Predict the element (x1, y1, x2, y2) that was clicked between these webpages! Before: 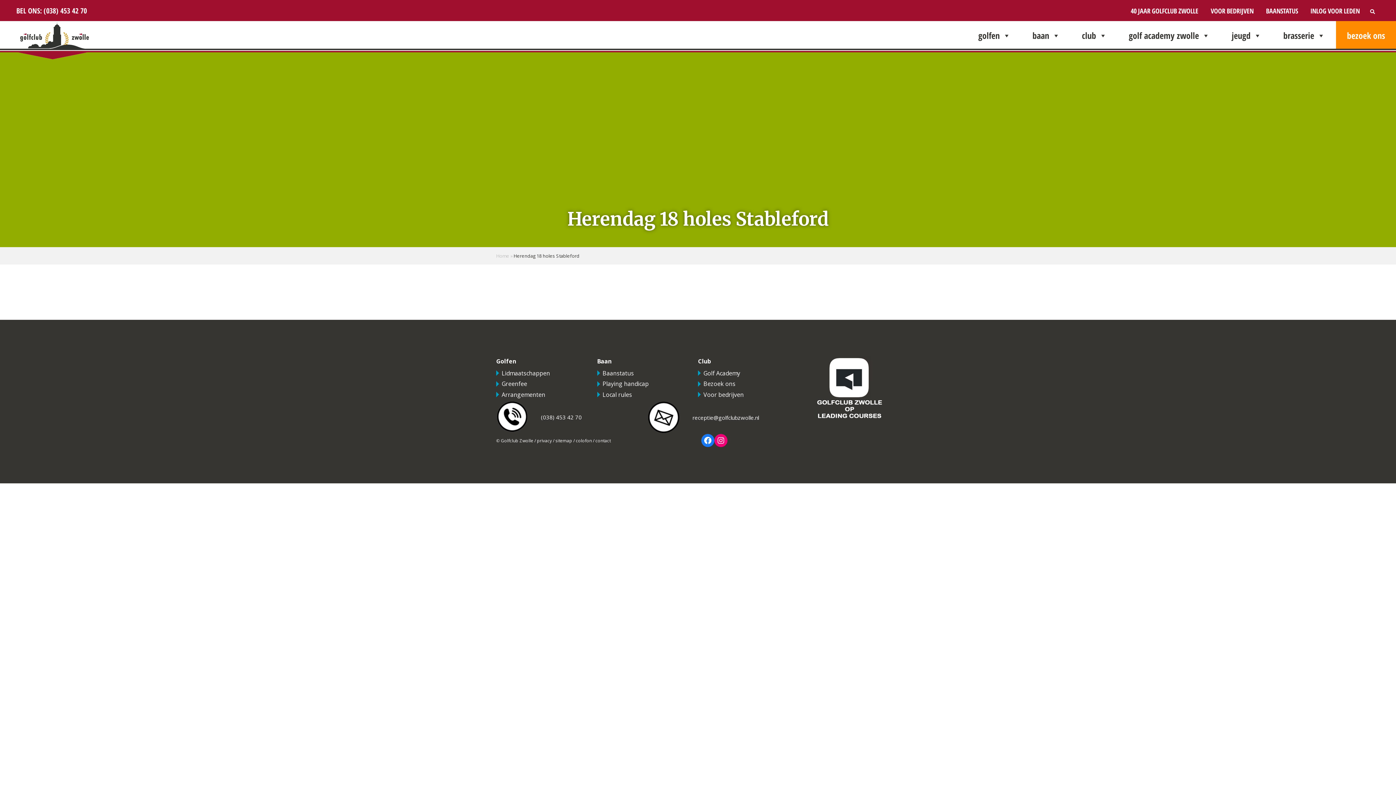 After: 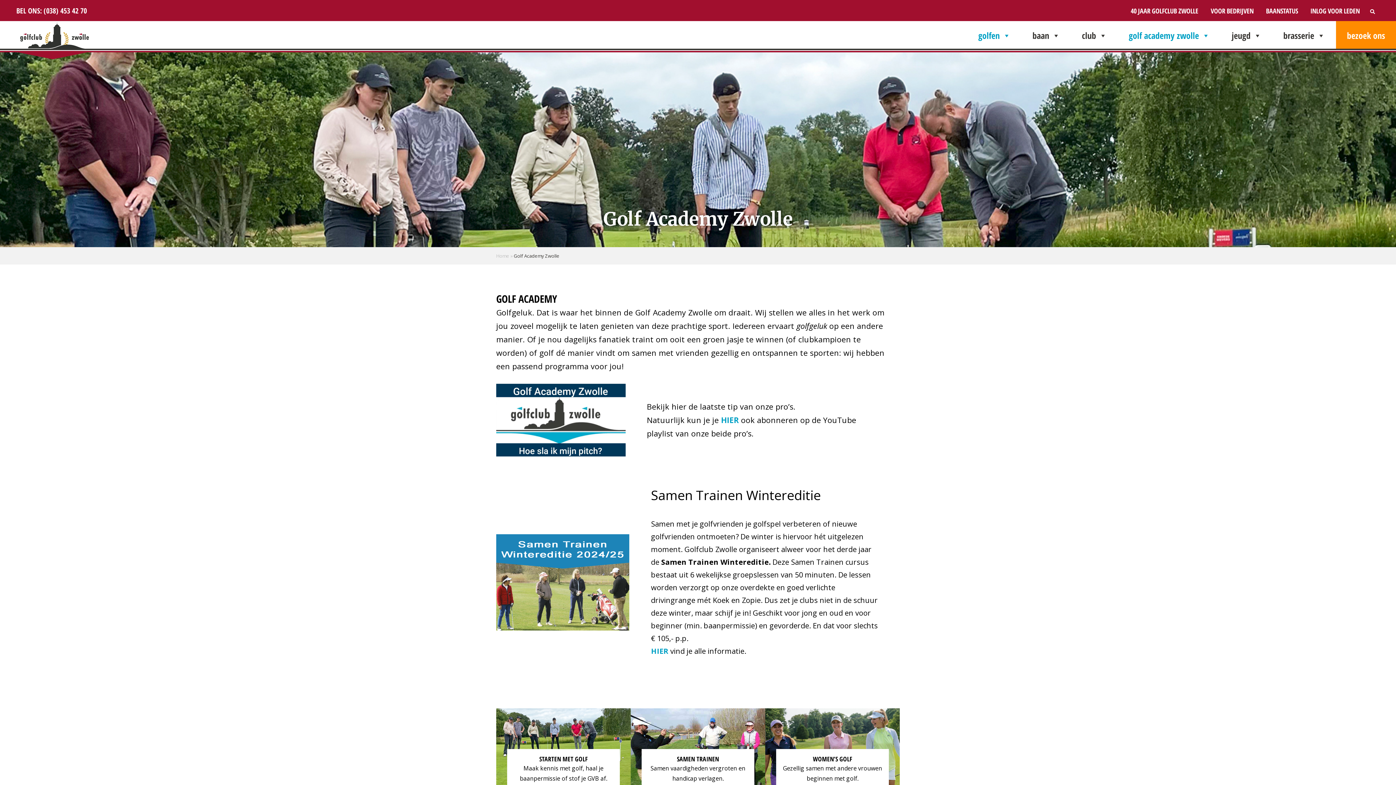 Action: bbox: (703, 369, 740, 377) label: Golf Academy